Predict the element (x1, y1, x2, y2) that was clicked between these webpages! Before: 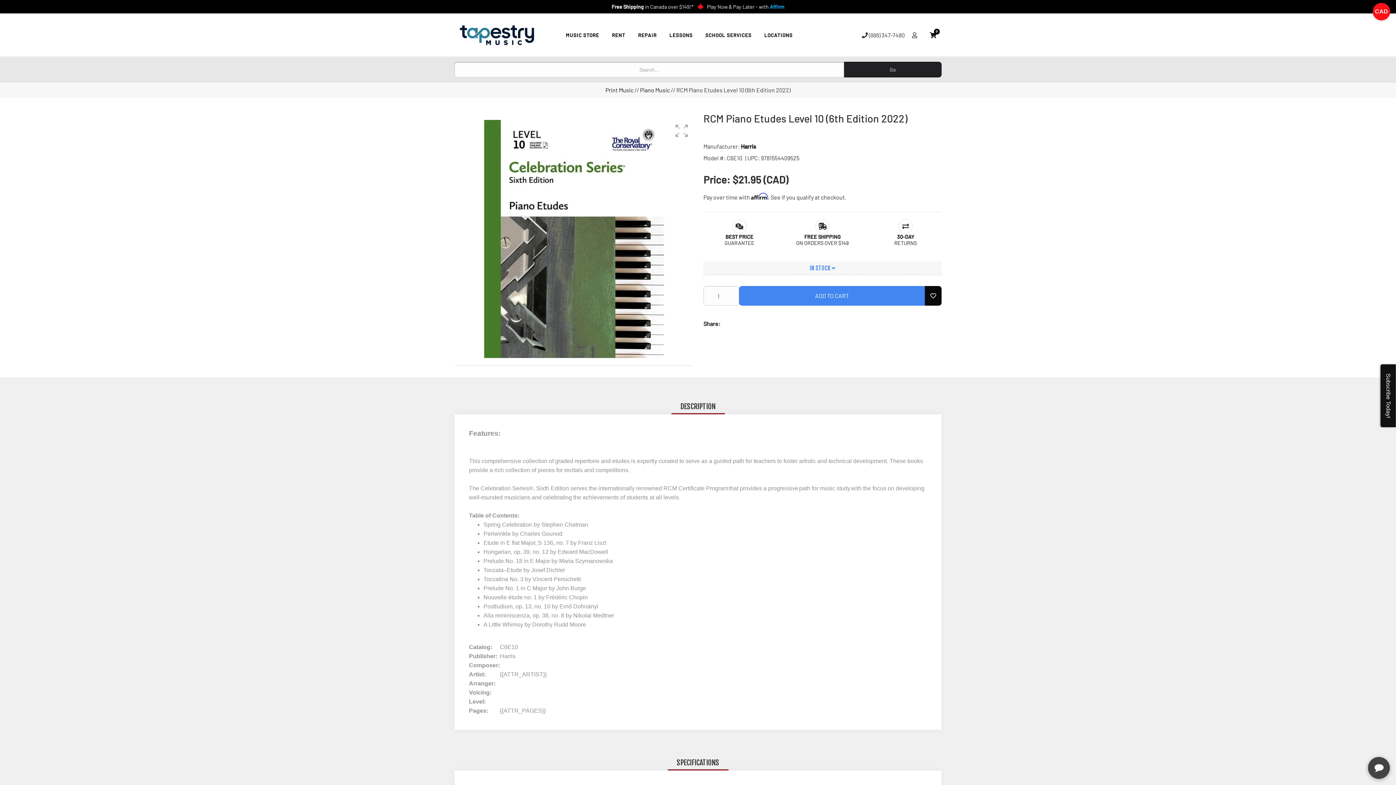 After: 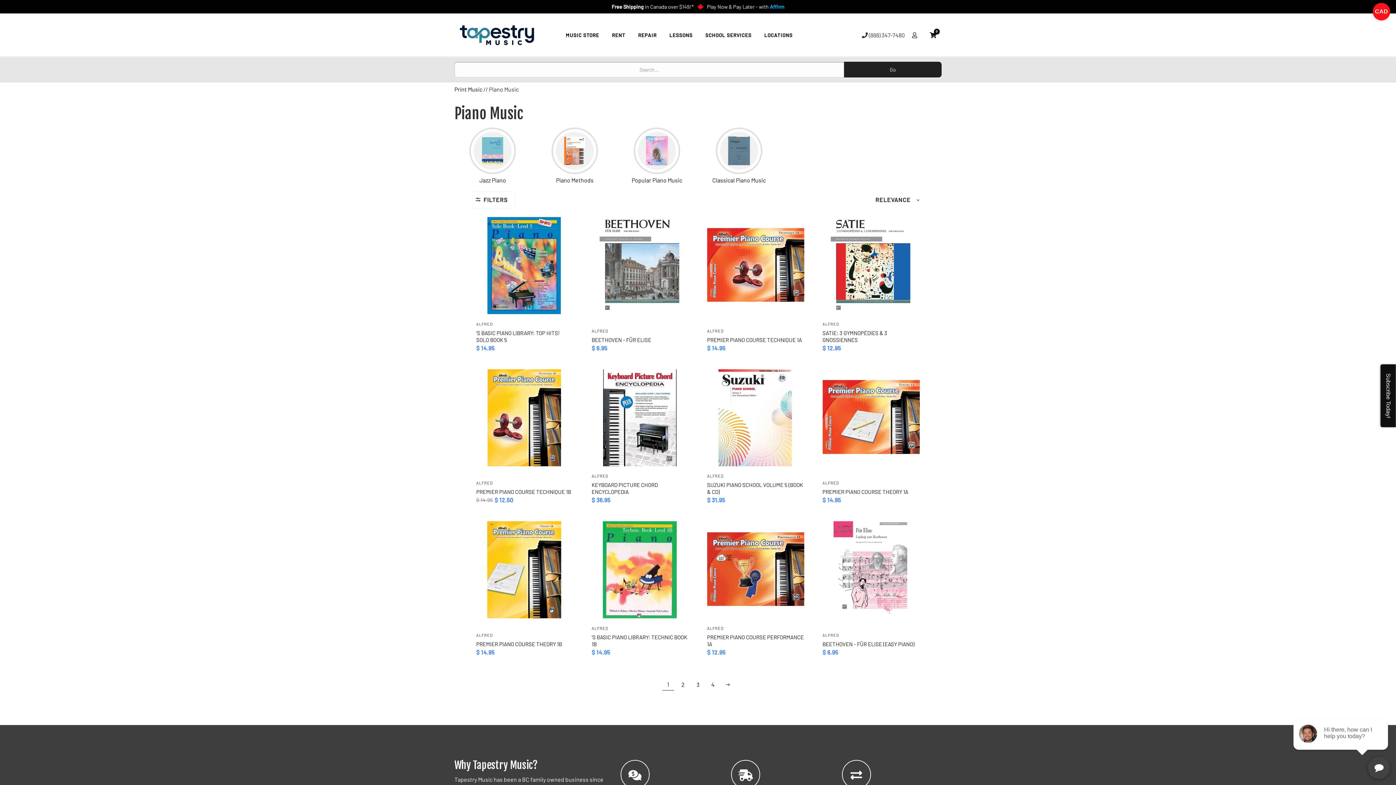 Action: label: Piano Music bbox: (640, 86, 670, 93)